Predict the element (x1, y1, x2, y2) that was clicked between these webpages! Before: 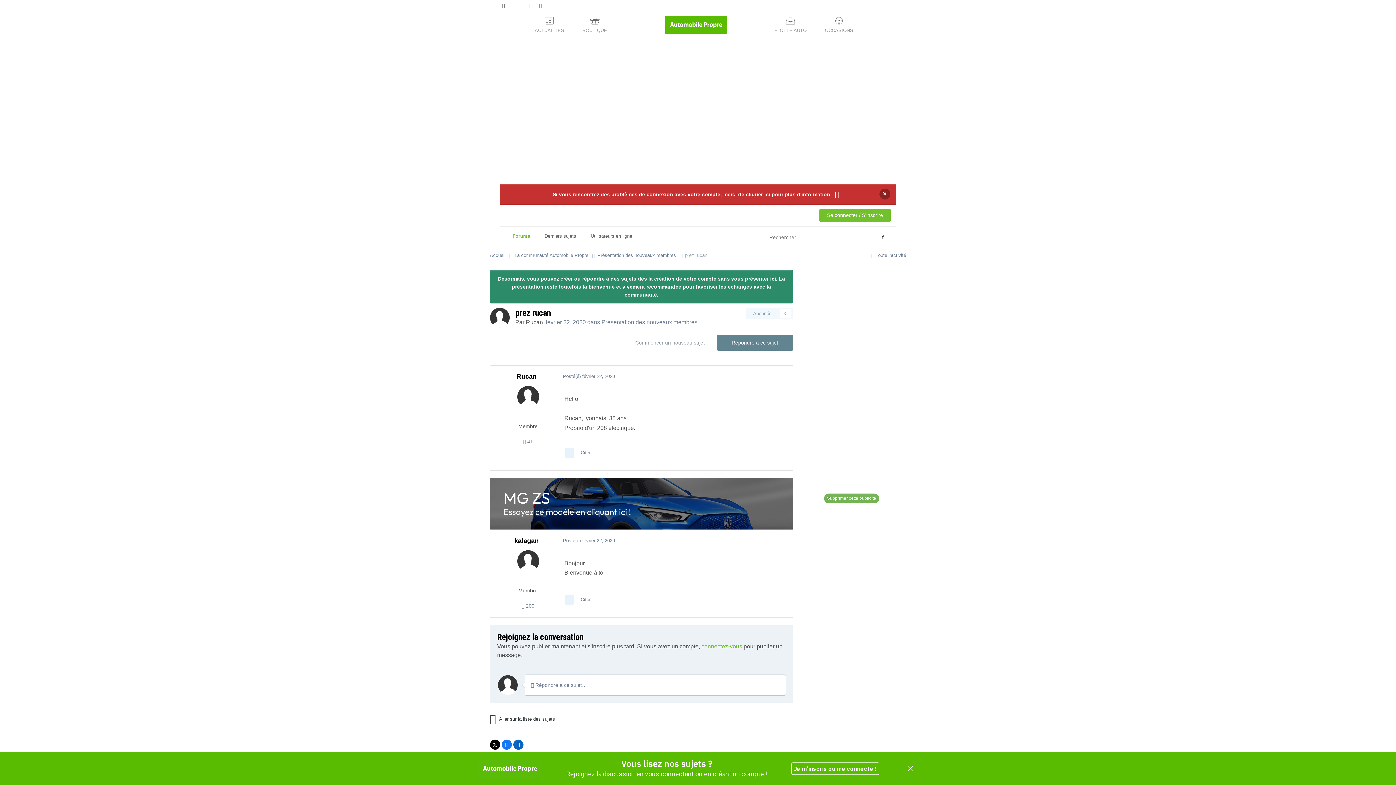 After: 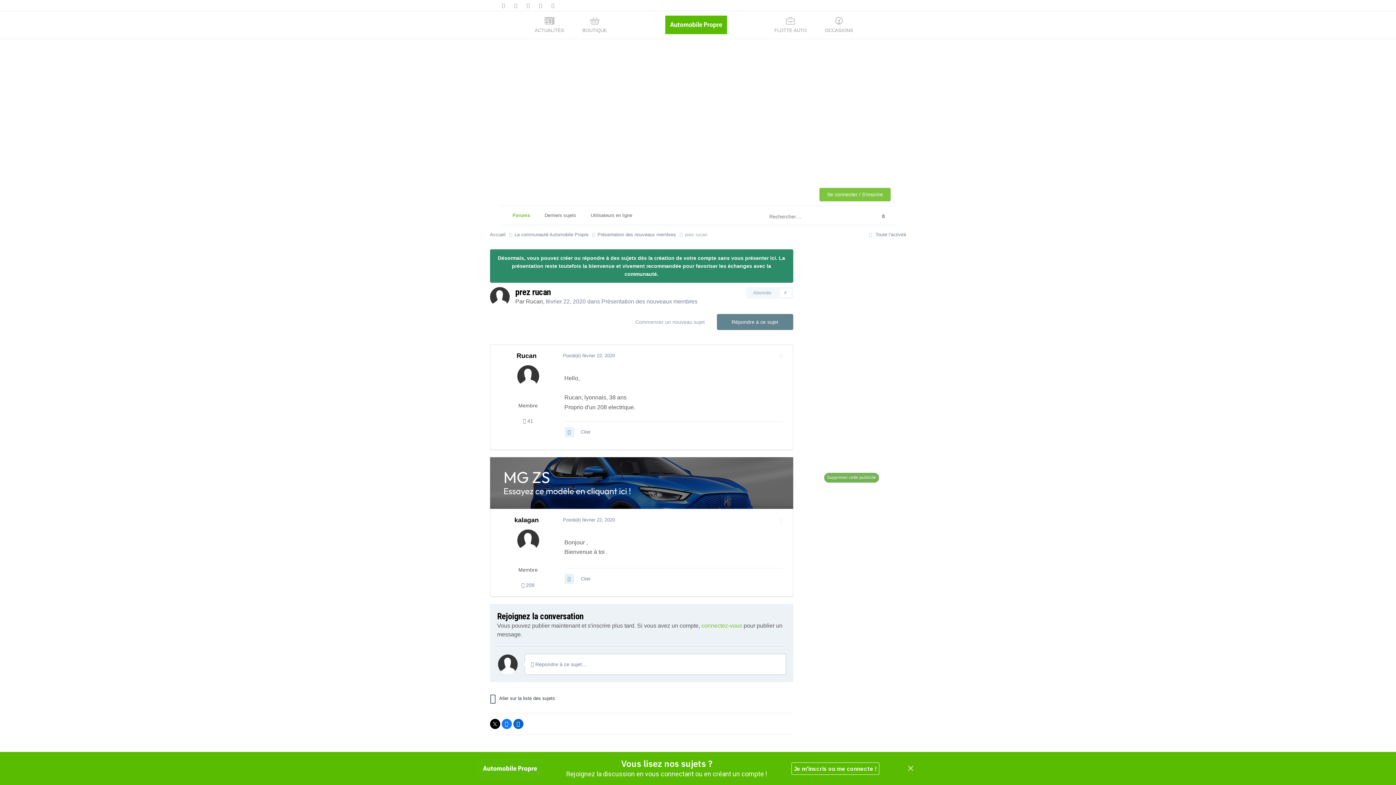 Action: label: × bbox: (879, 188, 890, 199)